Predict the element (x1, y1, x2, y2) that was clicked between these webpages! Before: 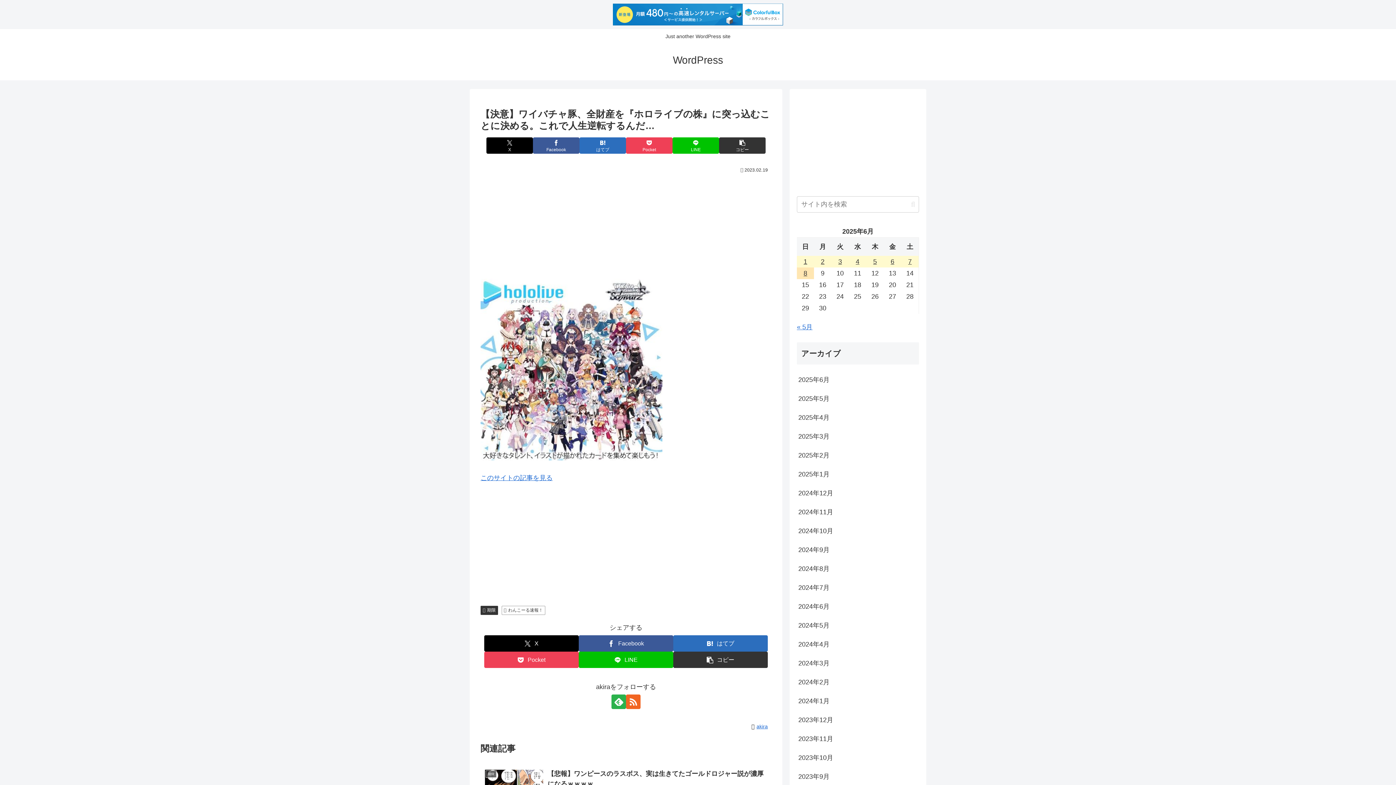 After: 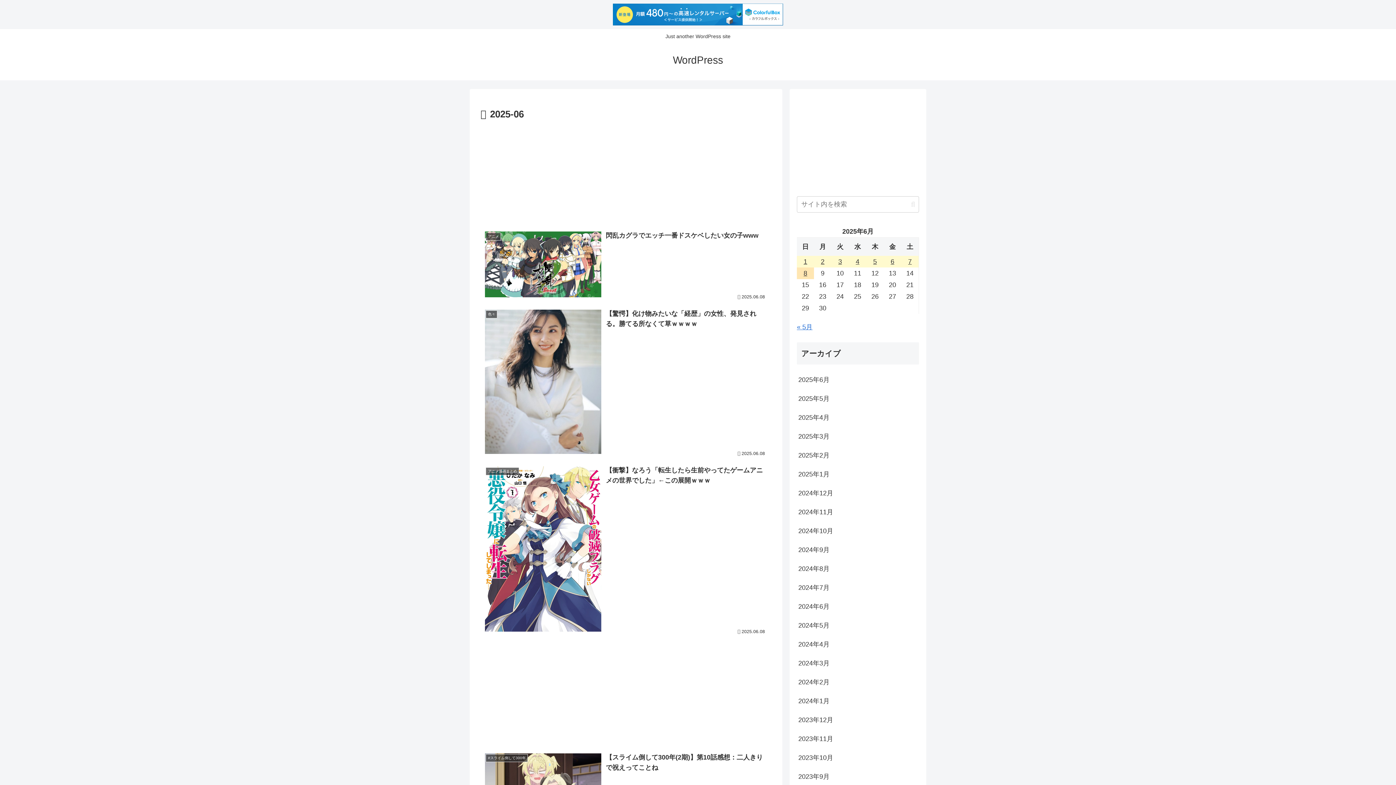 Action: label: 2025年6月 bbox: (797, 370, 919, 389)